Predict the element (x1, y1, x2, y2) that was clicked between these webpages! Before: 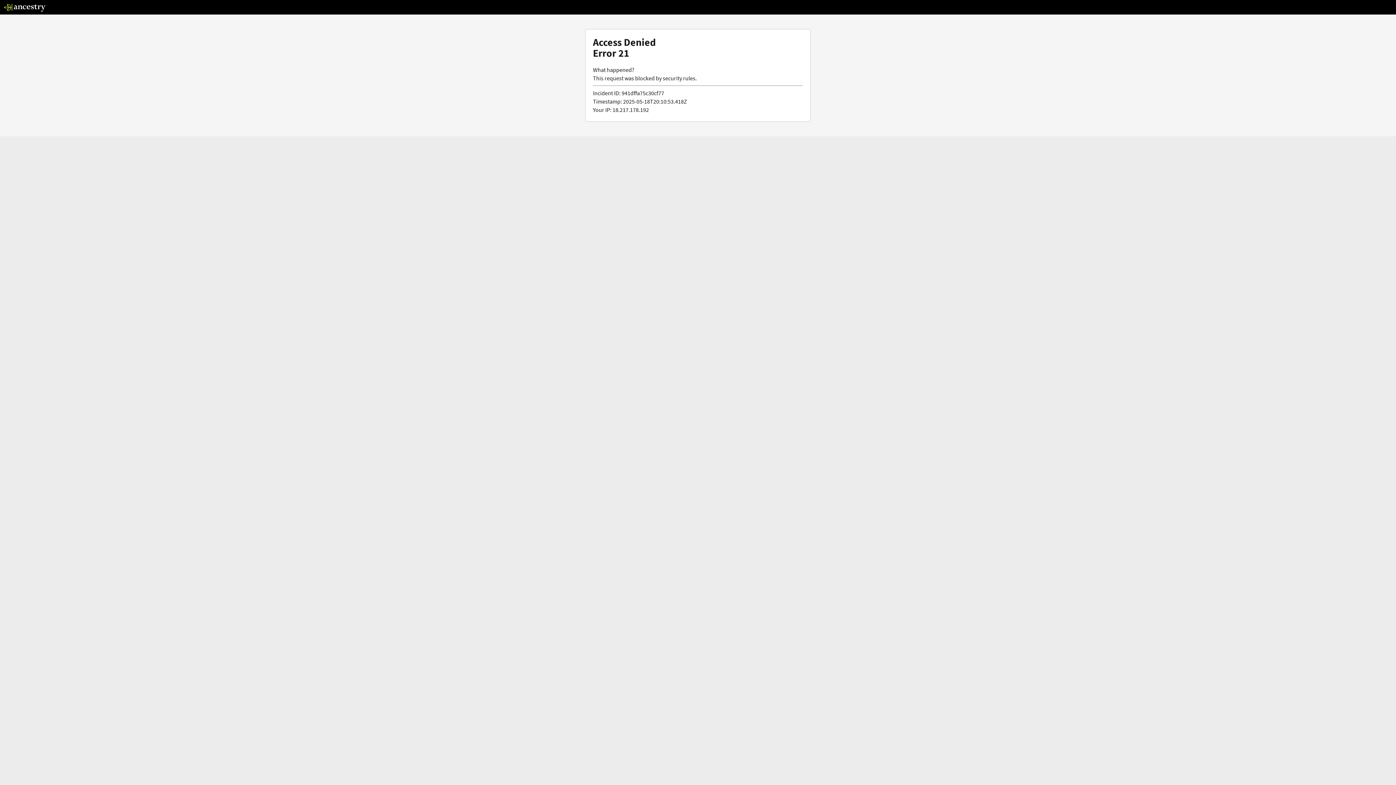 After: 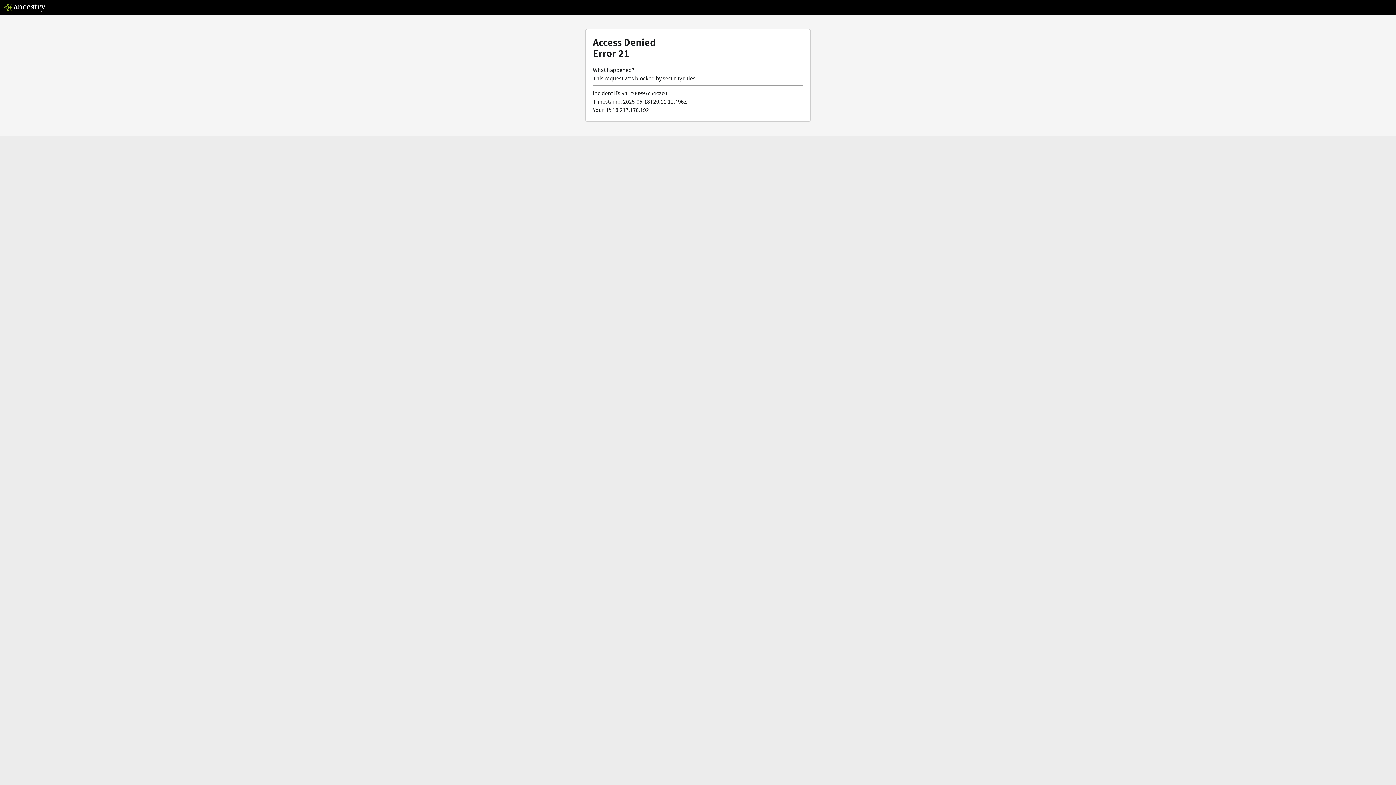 Action: bbox: (3, 5, 46, 13)